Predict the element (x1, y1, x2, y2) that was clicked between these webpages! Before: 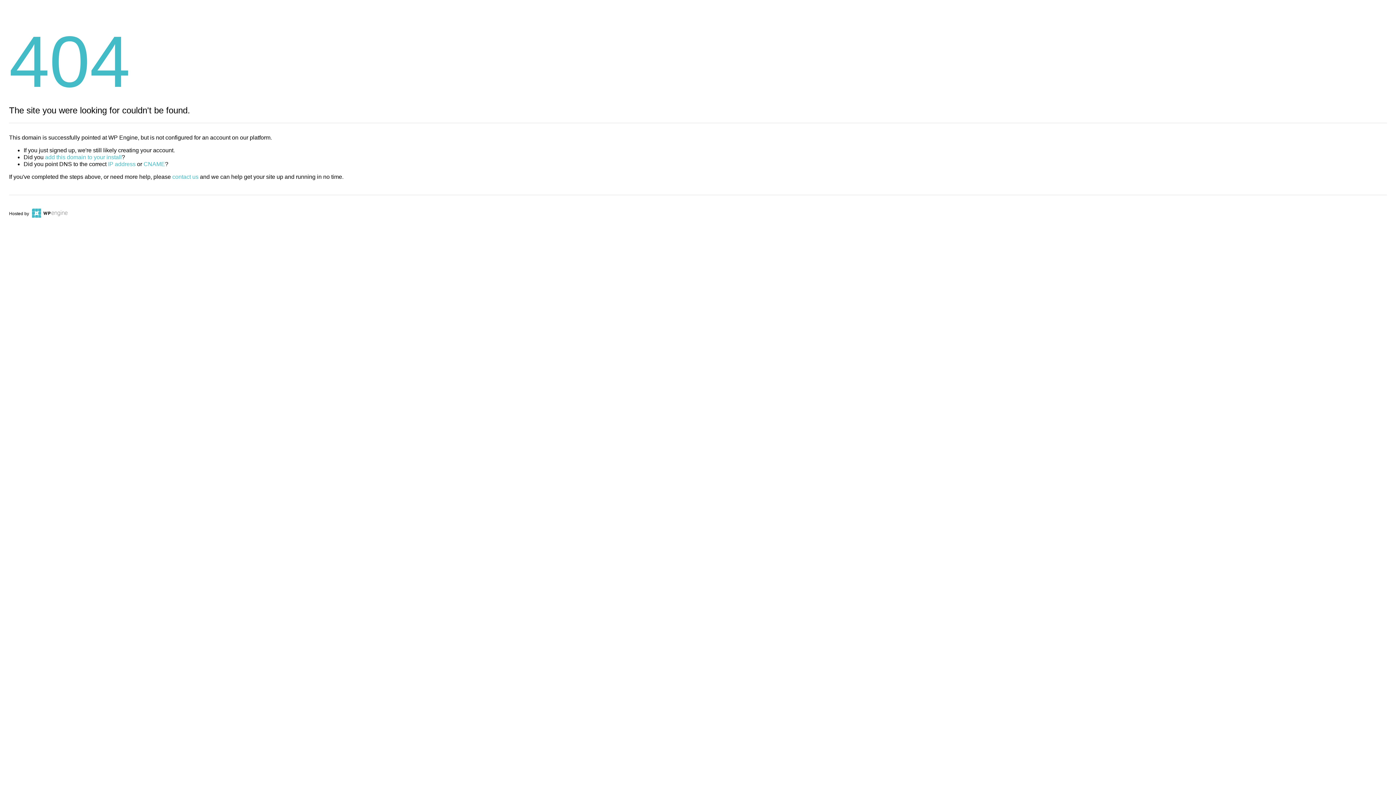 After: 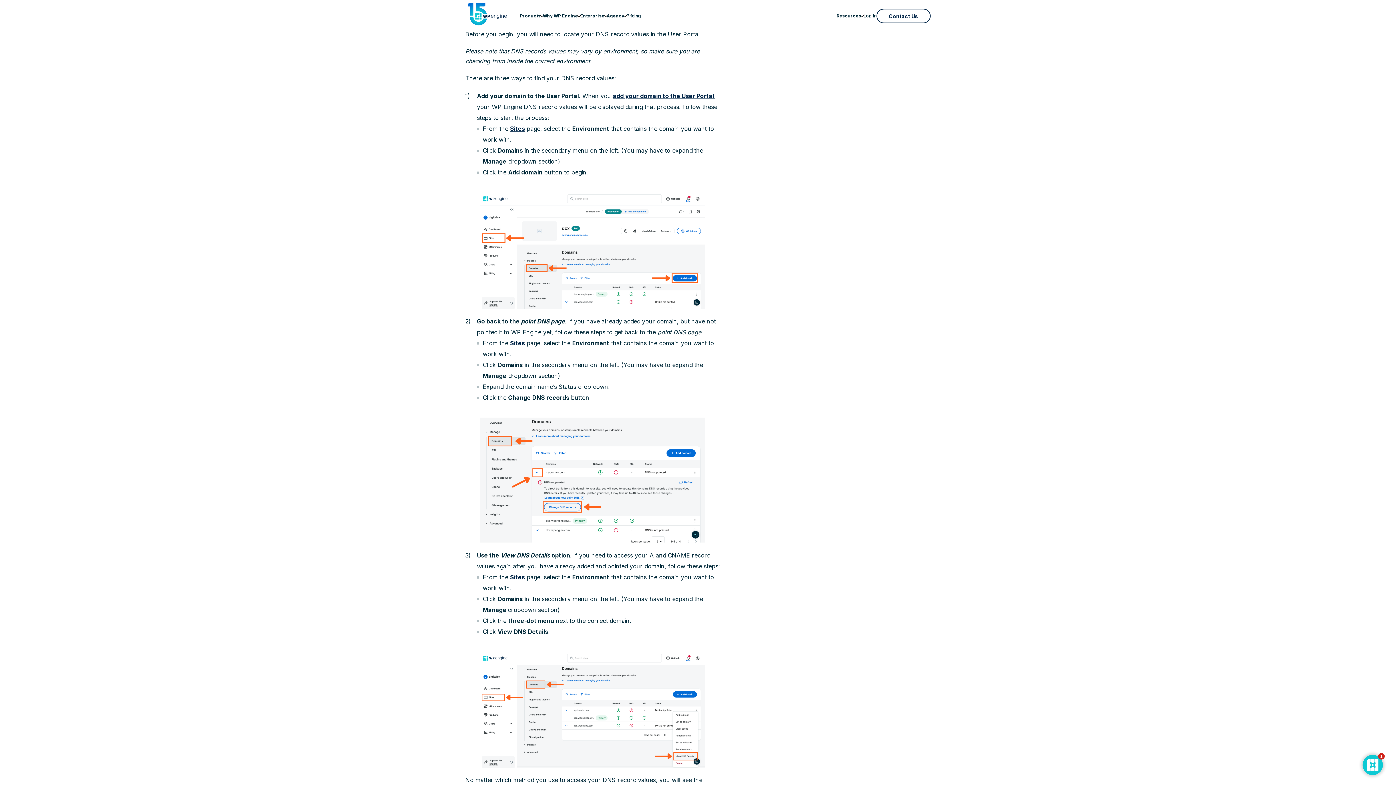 Action: label: IP address bbox: (108, 161, 135, 167)